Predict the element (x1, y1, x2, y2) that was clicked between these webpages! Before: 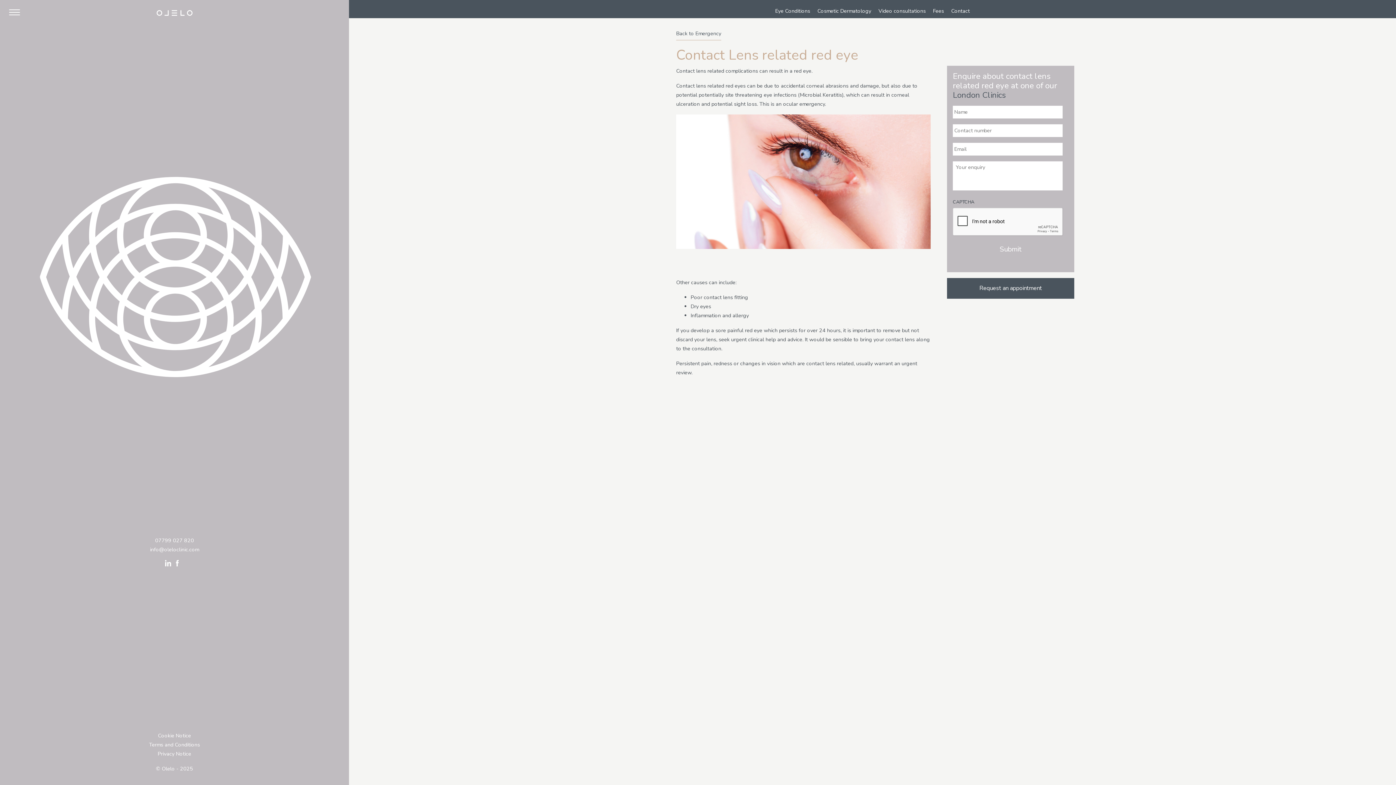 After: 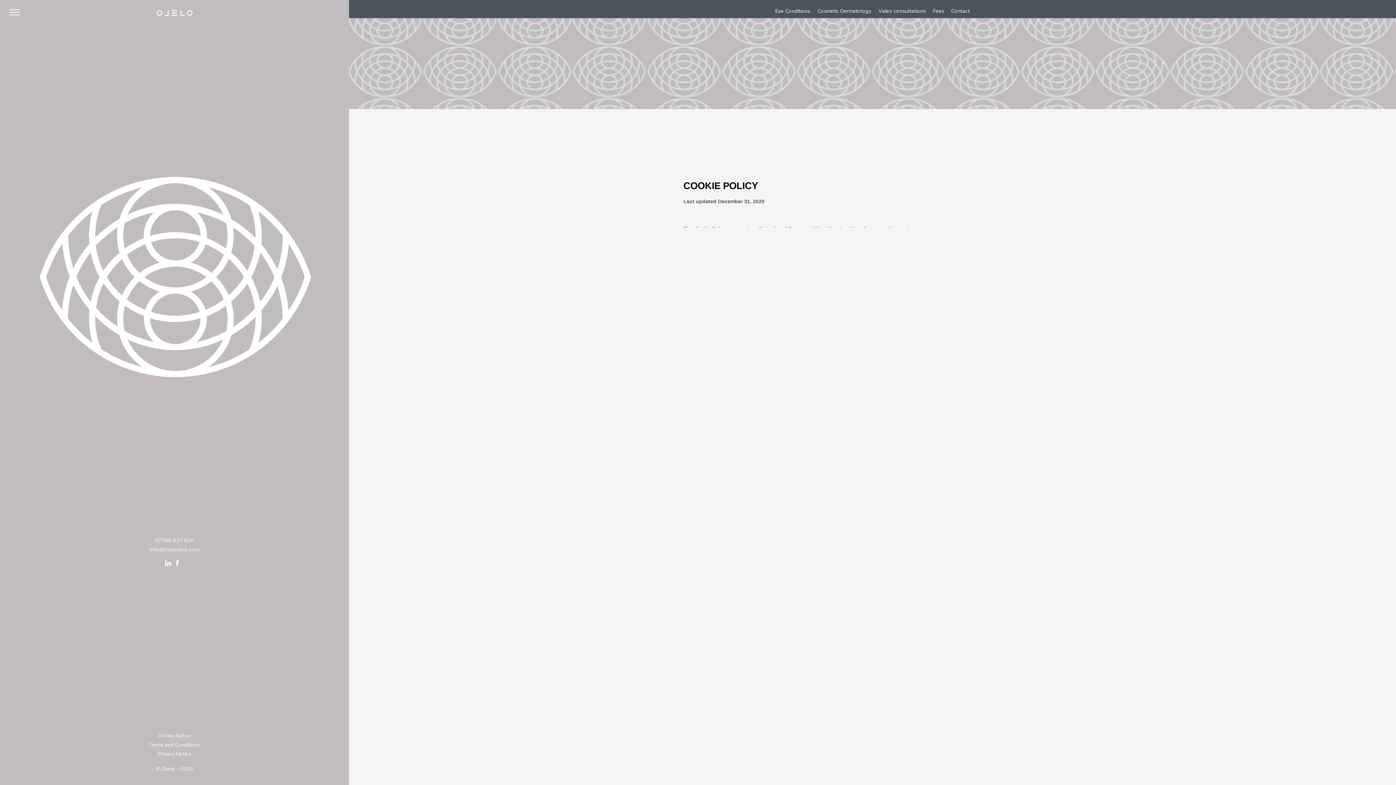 Action: label: Cookie Notice bbox: (158, 732, 191, 739)